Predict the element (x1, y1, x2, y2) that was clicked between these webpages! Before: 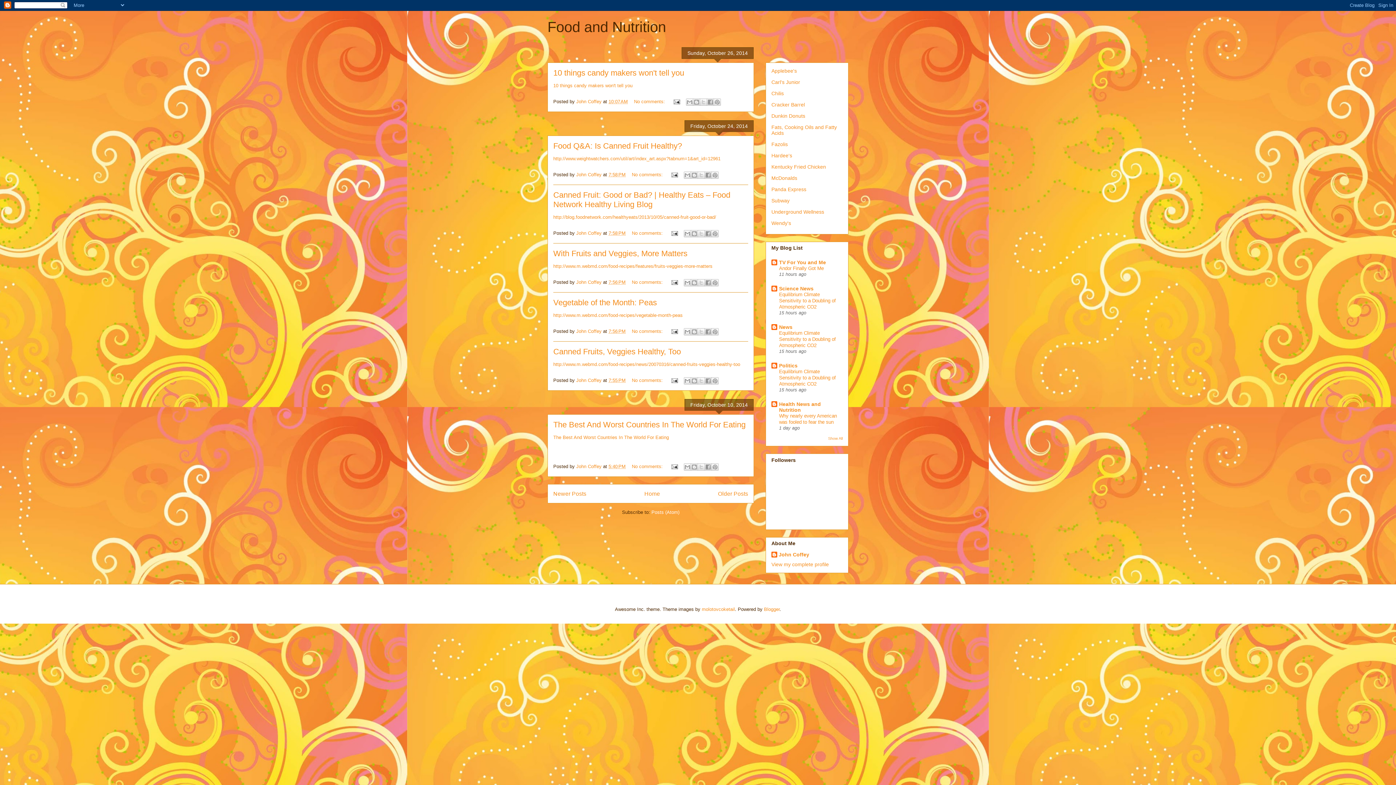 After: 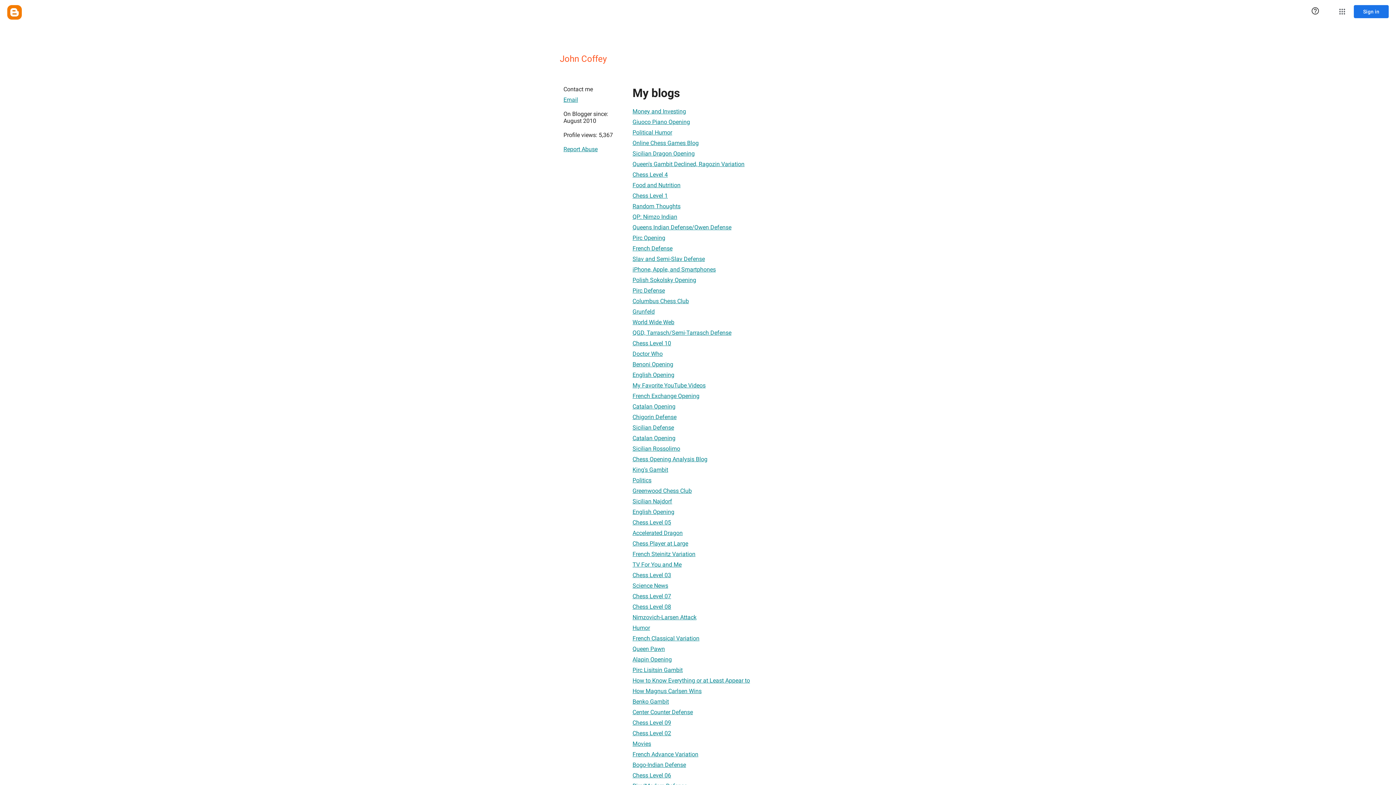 Action: label: John Coffey  bbox: (576, 464, 603, 469)